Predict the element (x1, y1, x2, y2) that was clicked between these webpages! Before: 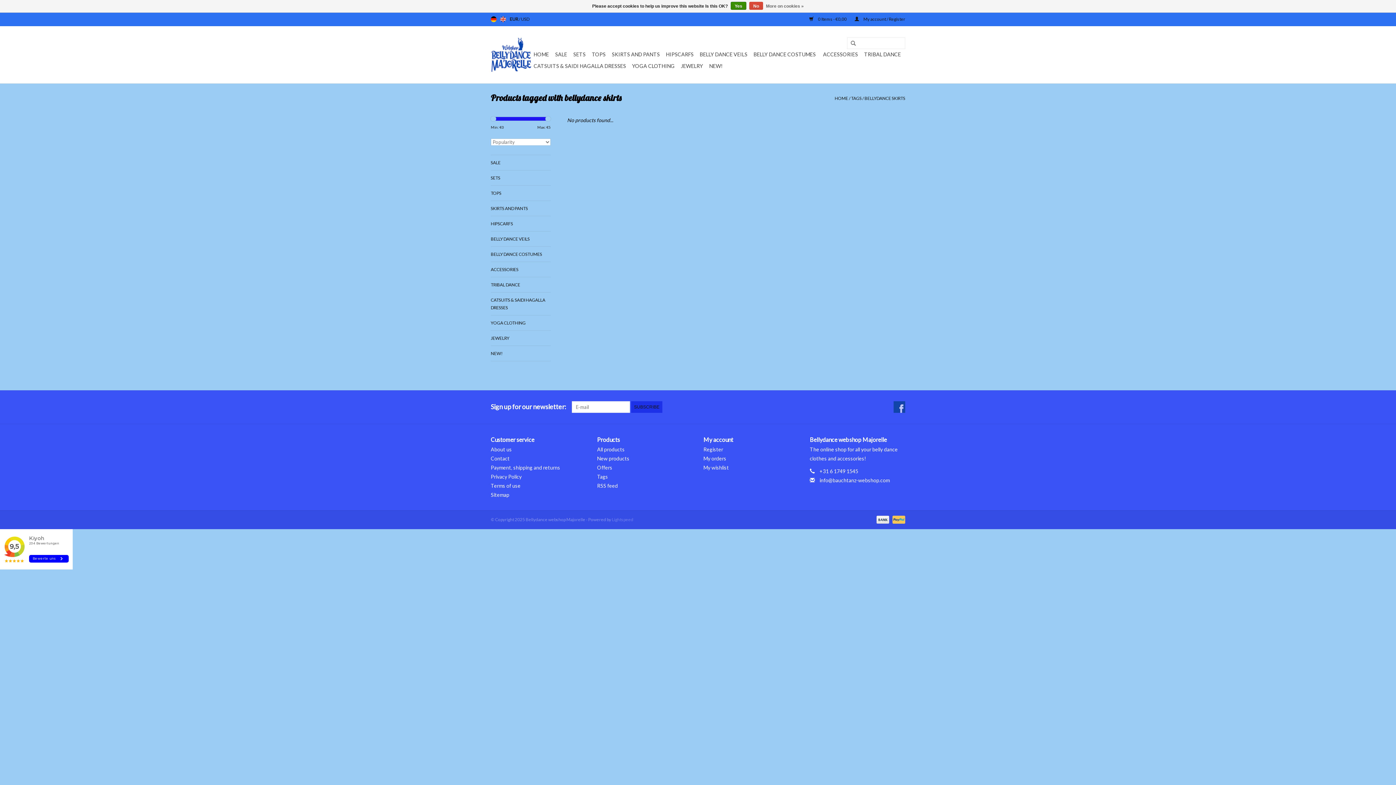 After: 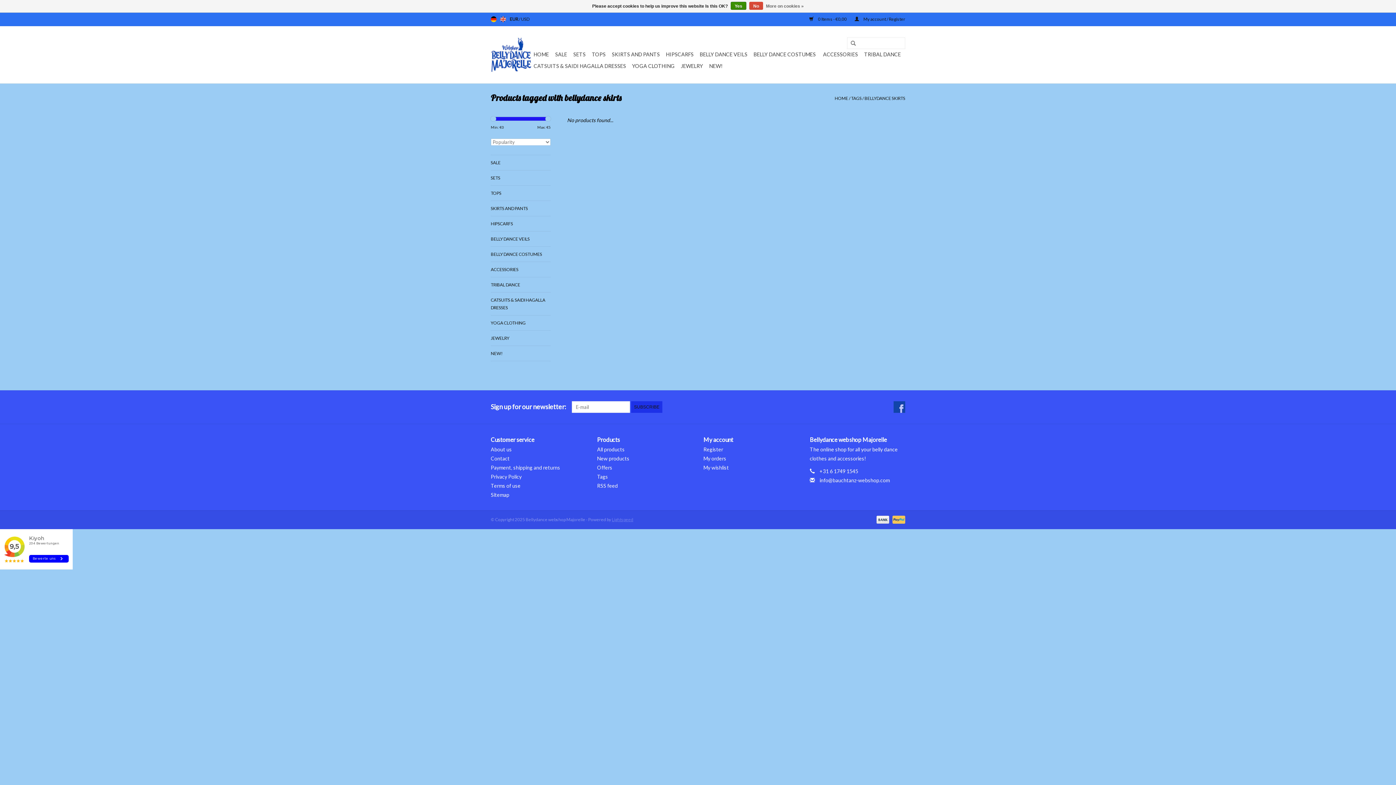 Action: bbox: (612, 517, 633, 522) label: Lightspeed